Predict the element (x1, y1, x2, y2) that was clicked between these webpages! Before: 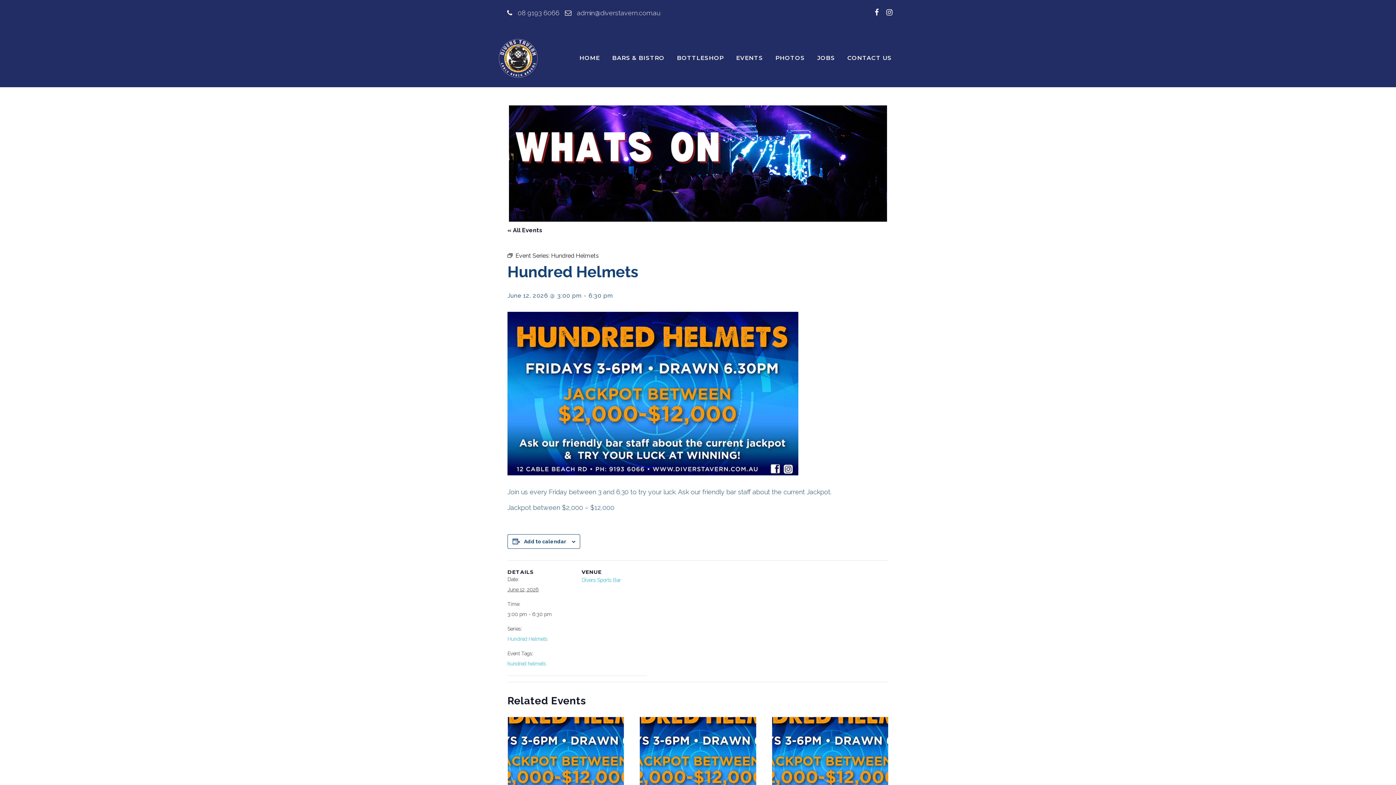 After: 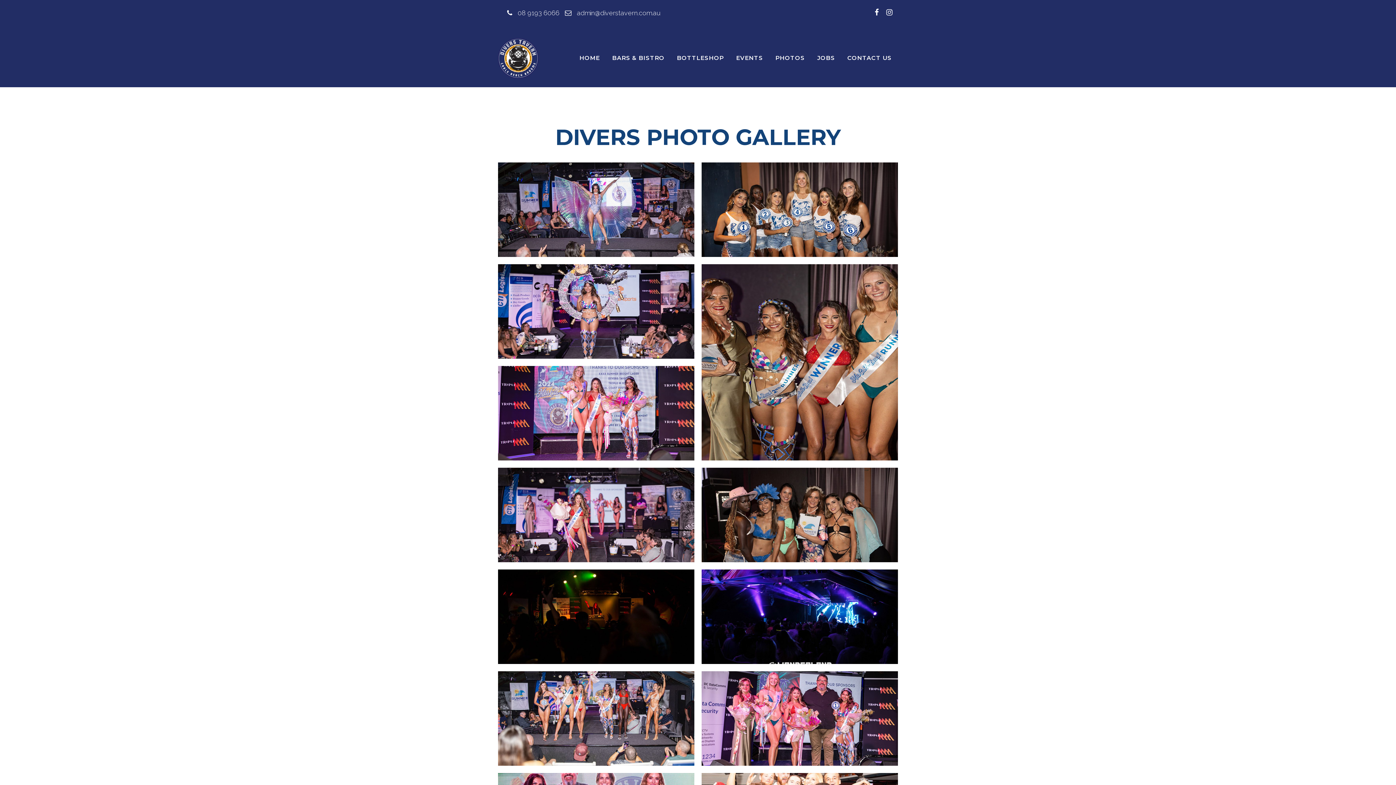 Action: bbox: (769, 29, 811, 87) label: PHOTOS